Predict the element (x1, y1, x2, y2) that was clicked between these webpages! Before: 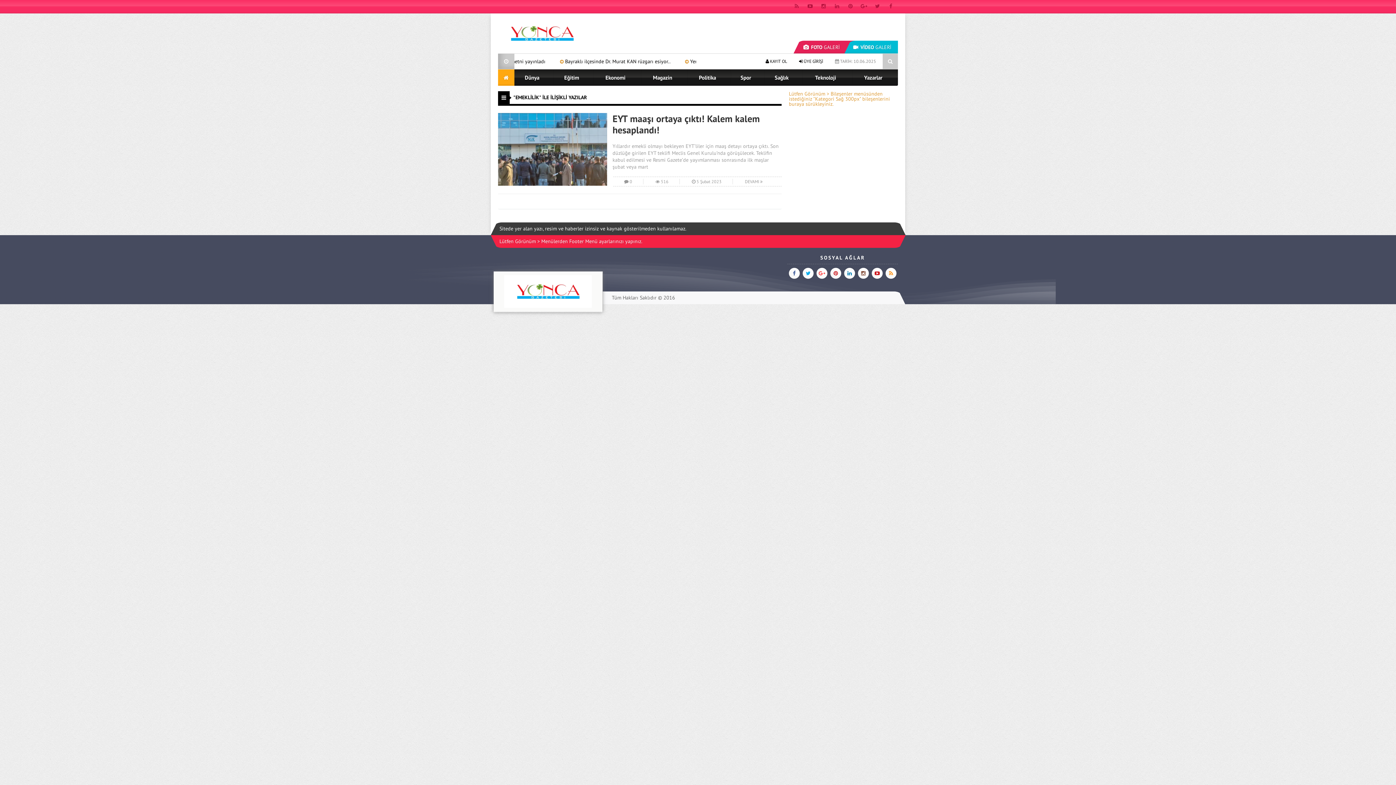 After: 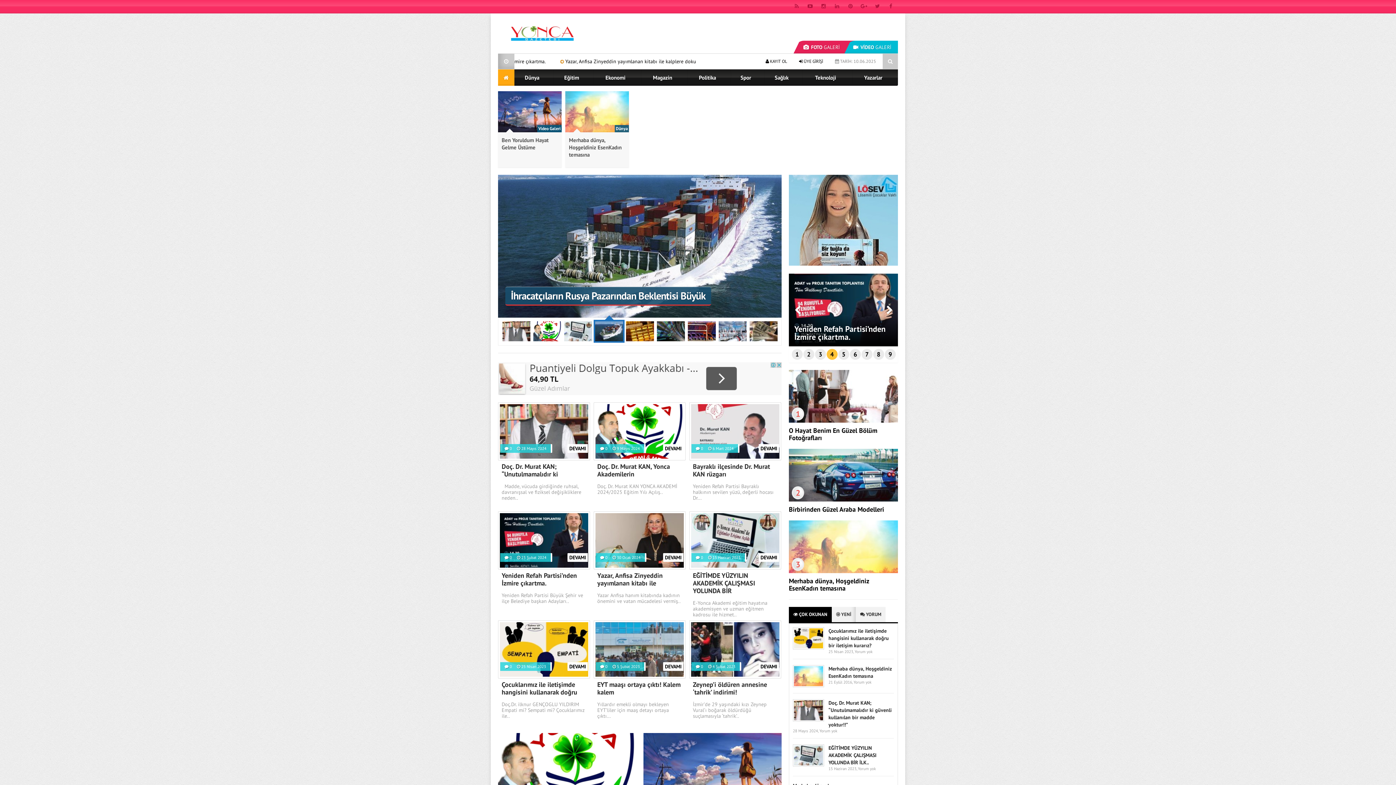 Action: bbox: (498, 69, 514, 85)